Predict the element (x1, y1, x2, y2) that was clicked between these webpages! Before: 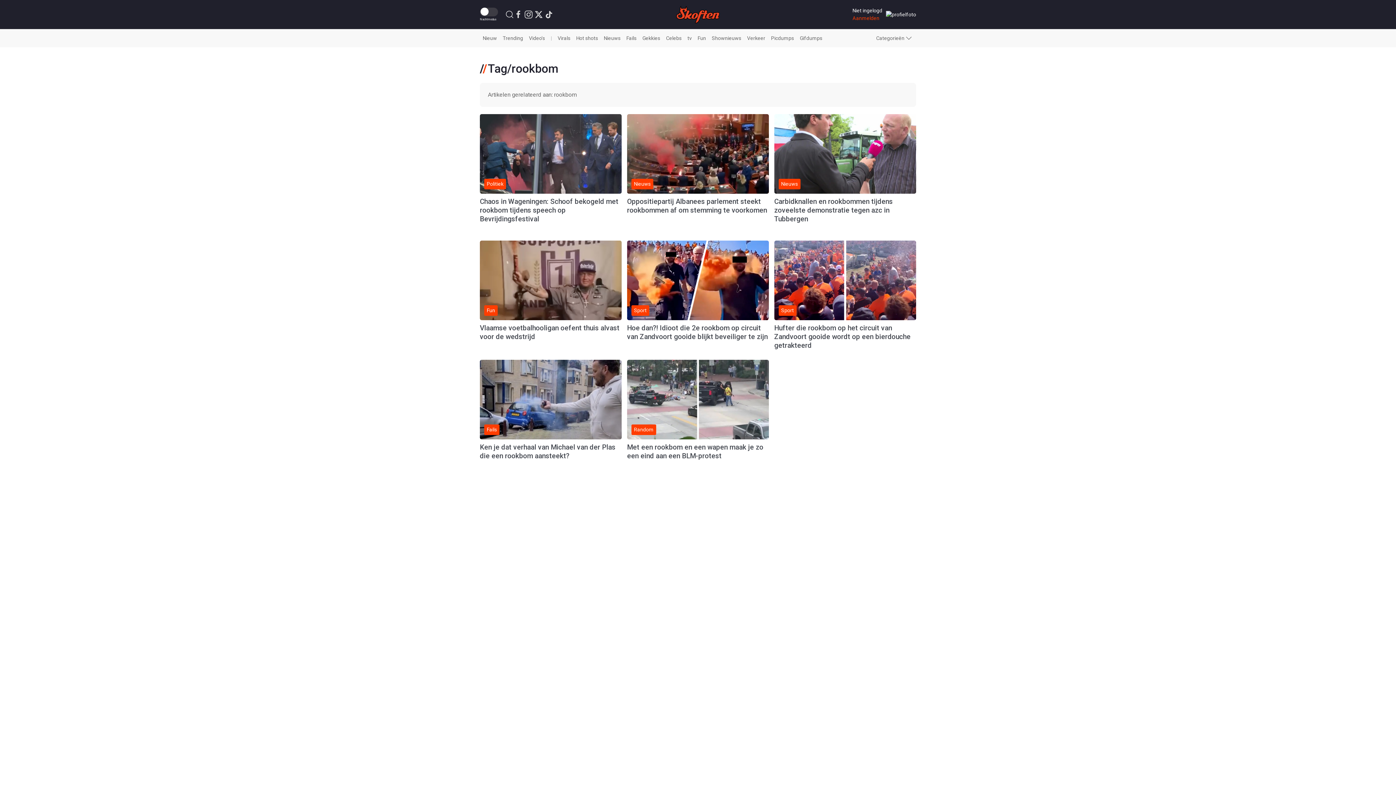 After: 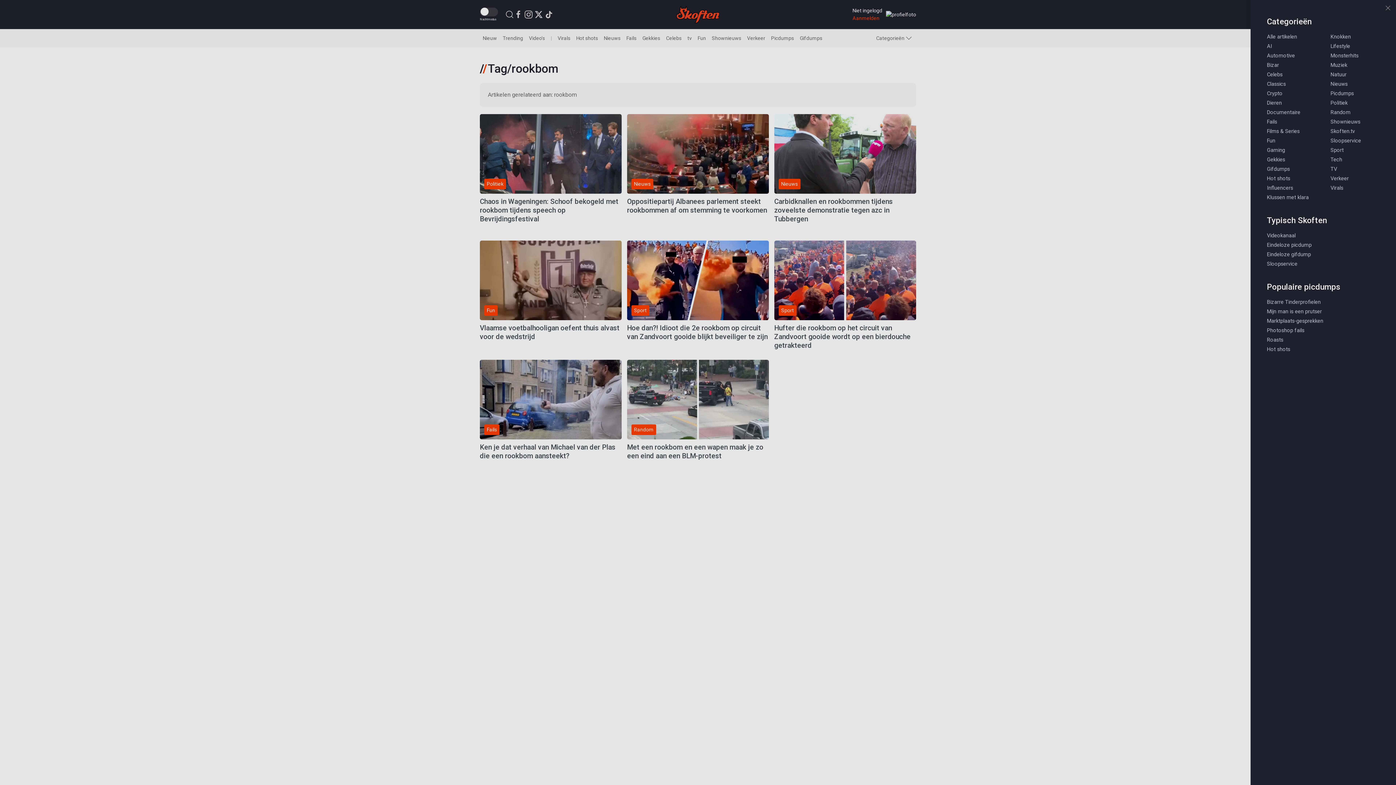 Action: label: Categorieën bbox: (873, 29, 916, 47)